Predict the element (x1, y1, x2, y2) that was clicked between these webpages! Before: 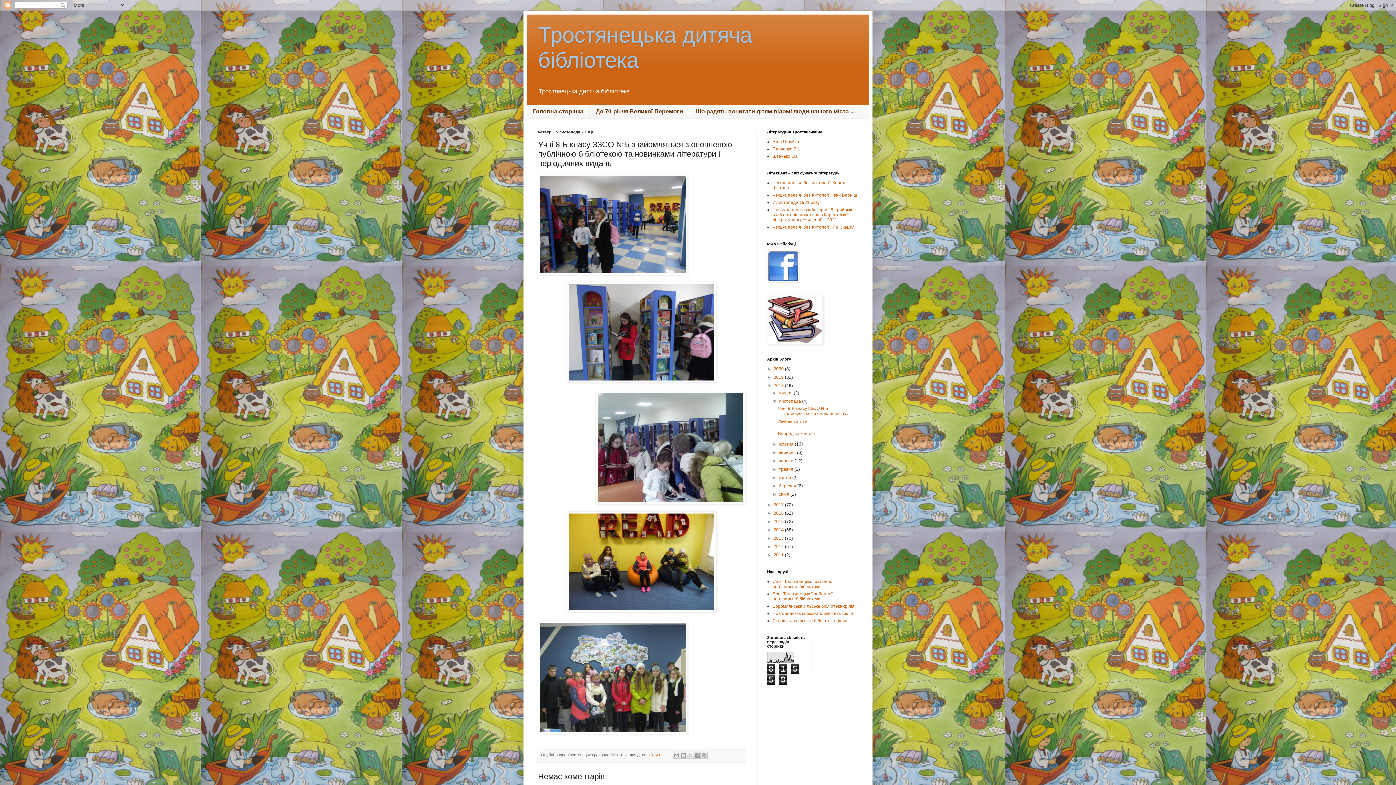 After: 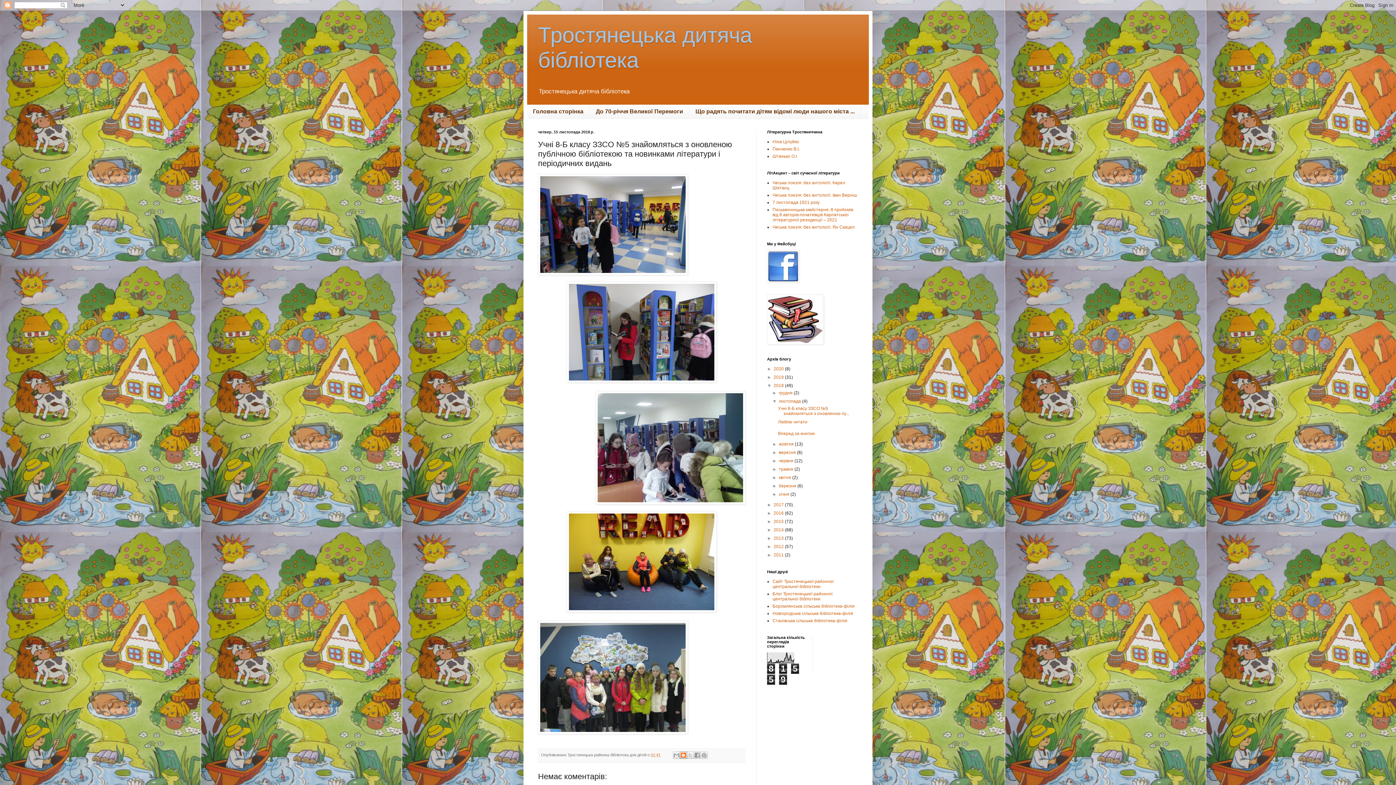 Action: label: Опублікувати в блозі bbox: (680, 752, 687, 759)